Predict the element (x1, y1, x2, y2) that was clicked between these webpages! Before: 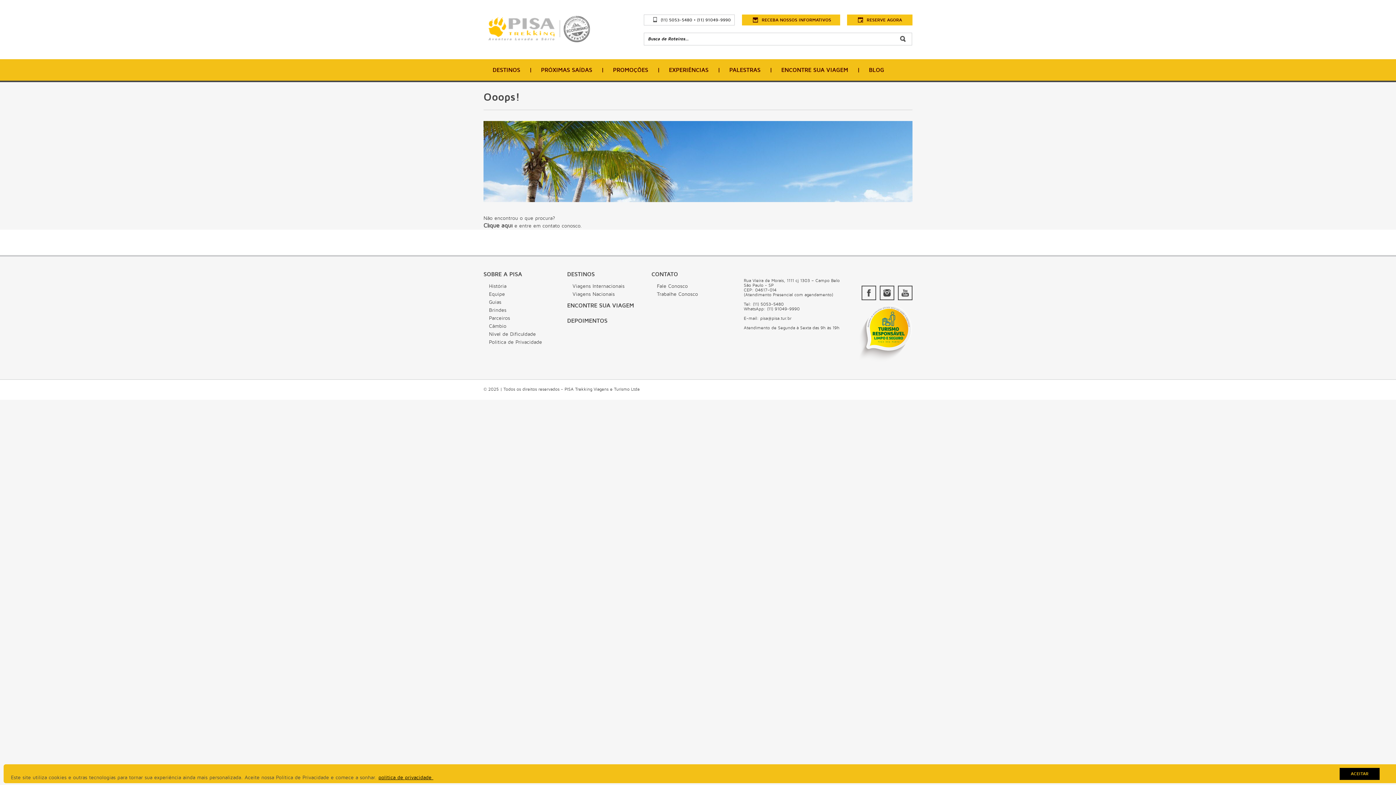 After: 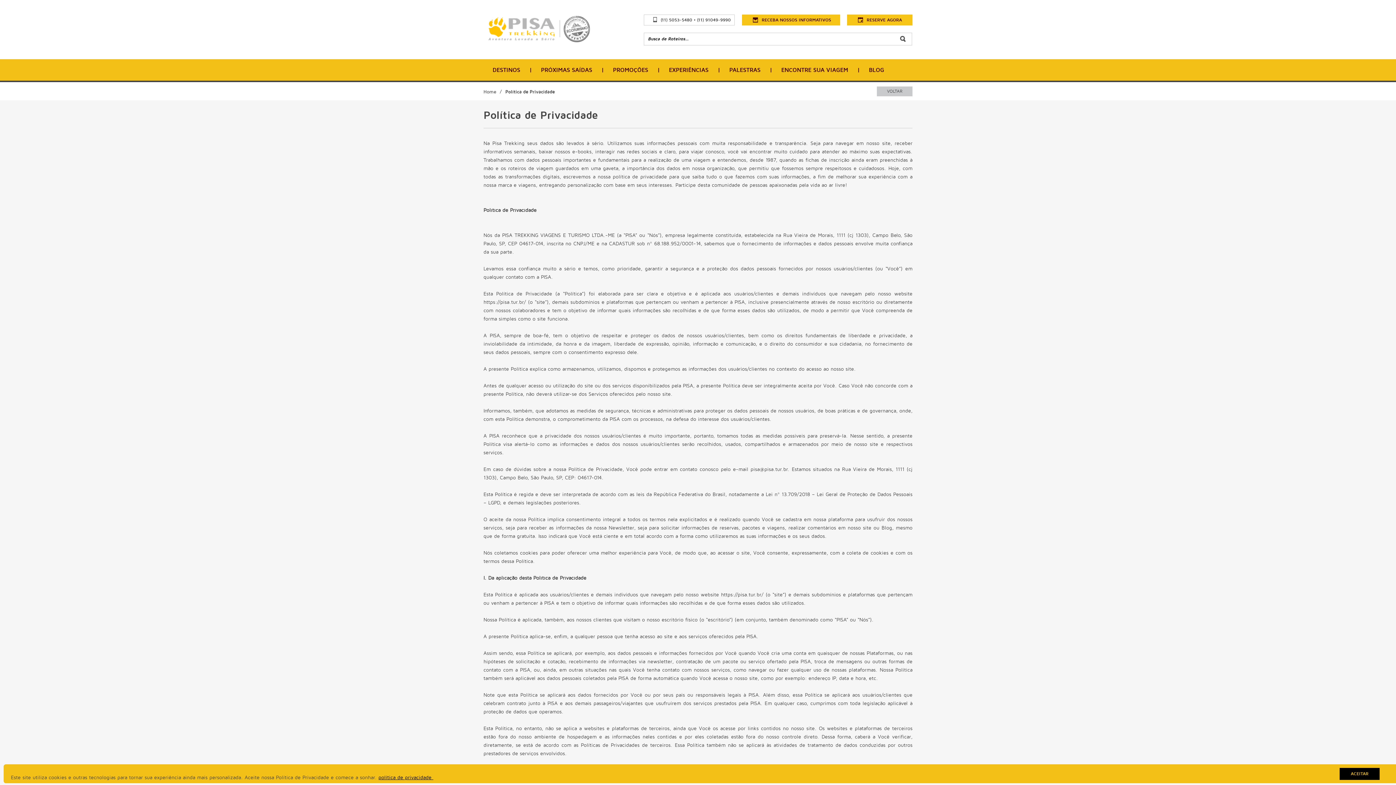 Action: bbox: (489, 339, 542, 345) label: Politica de Privacidade